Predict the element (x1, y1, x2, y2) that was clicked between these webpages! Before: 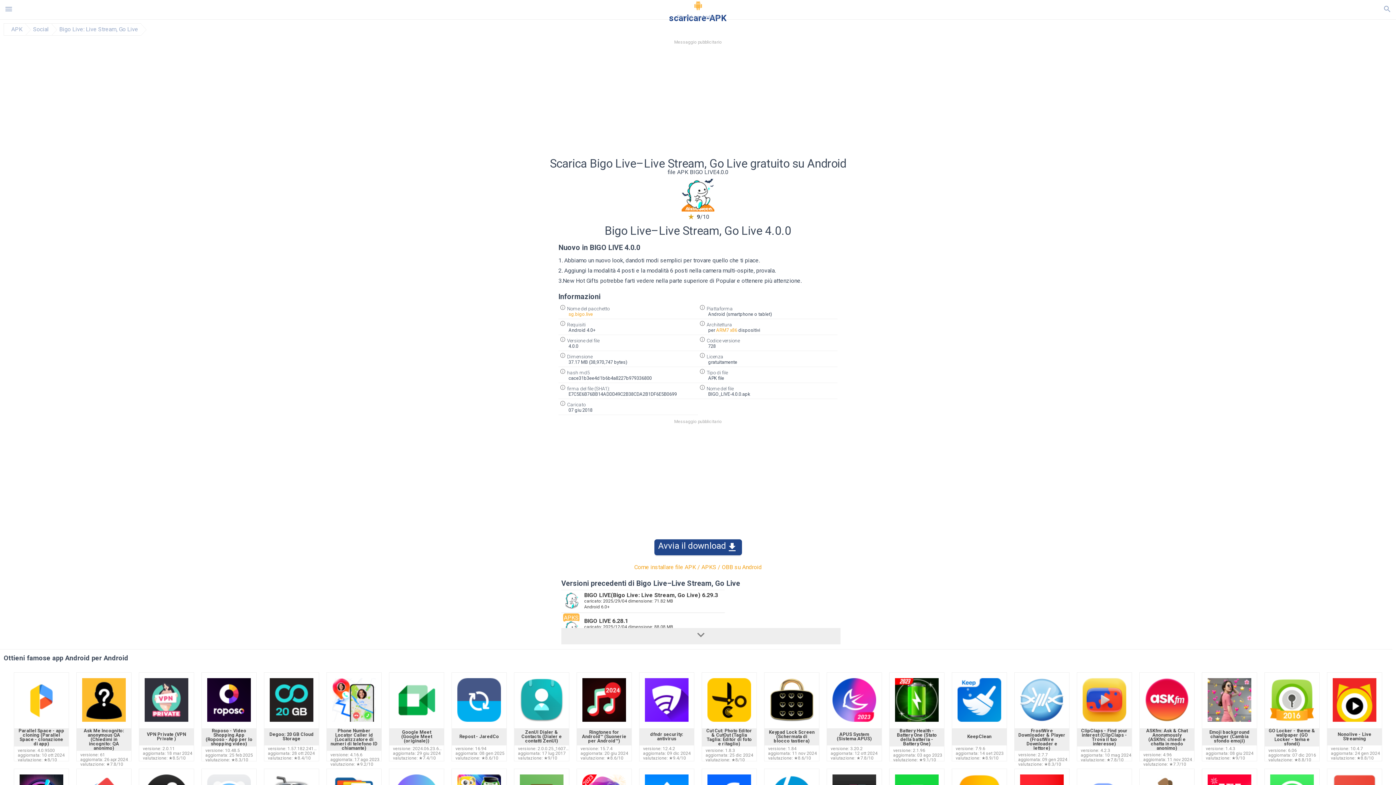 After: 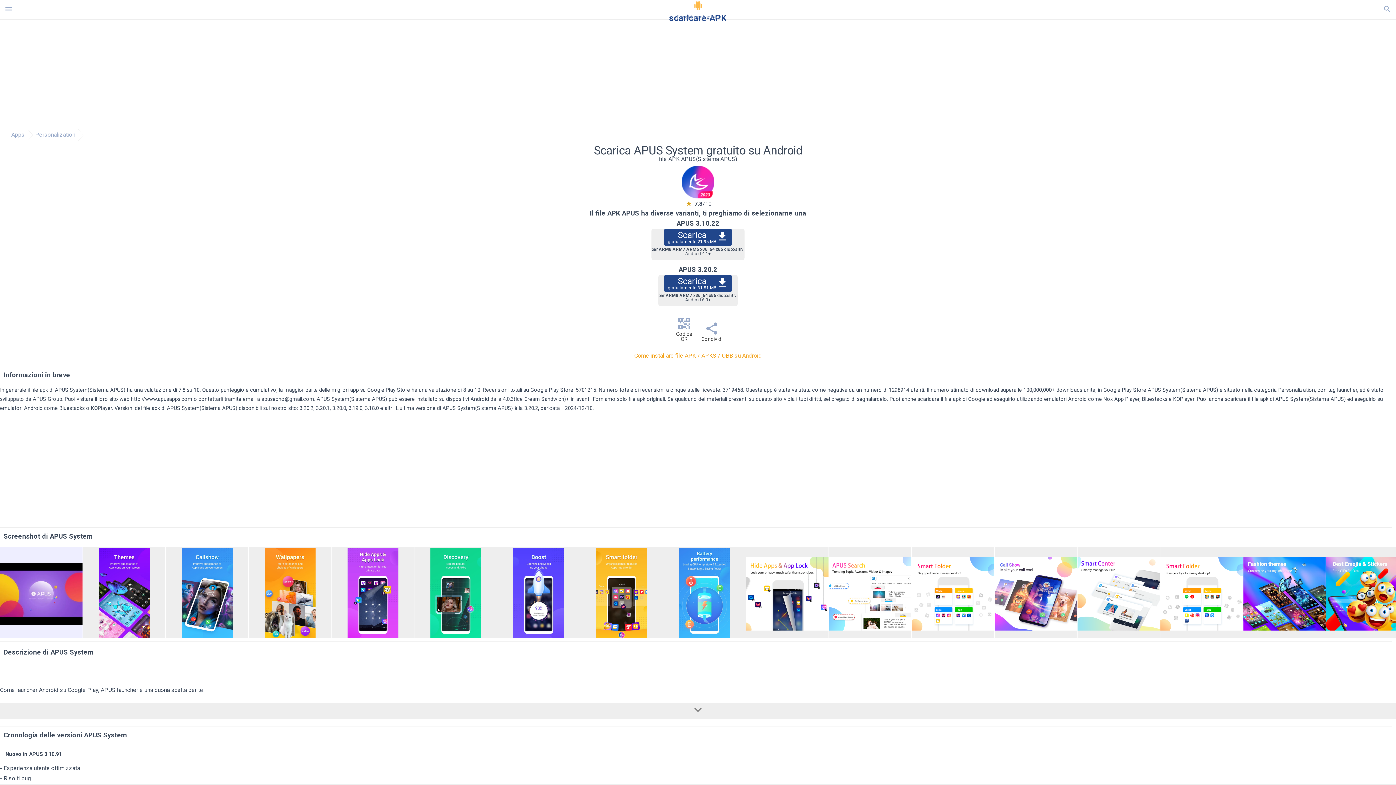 Action: label: APUS System (Sistema APUS) bbox: (827, 736, 881, 742)